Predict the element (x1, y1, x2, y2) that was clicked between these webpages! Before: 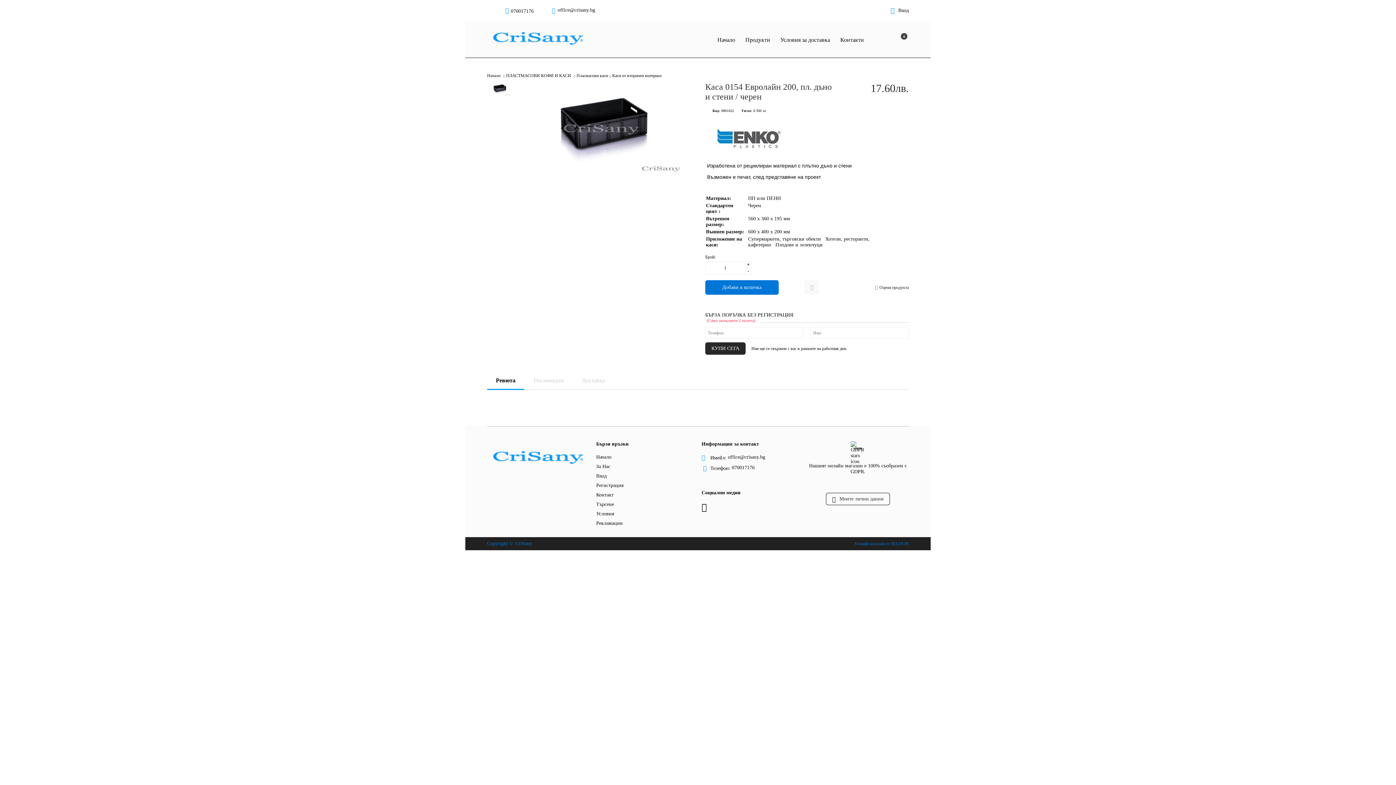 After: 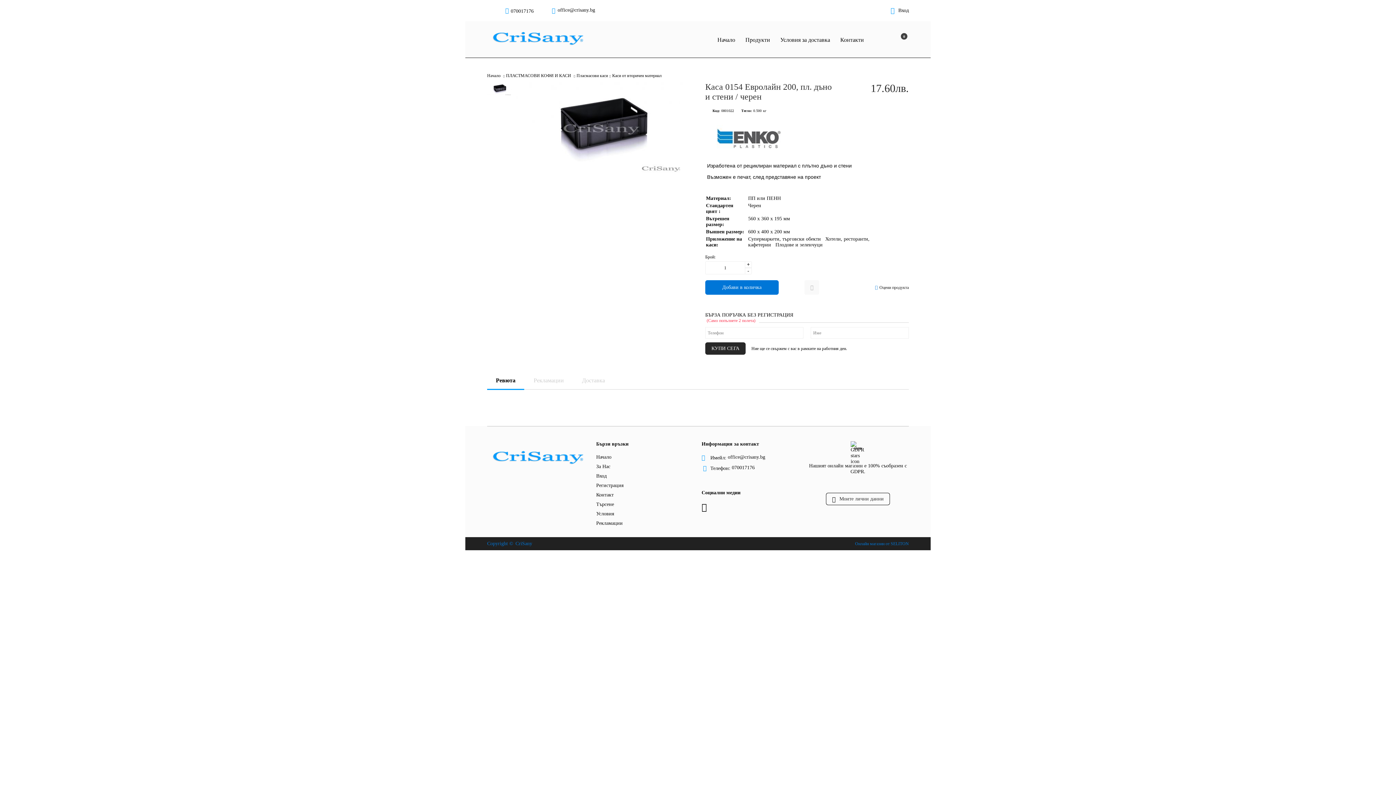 Action: label: office@crisany.bg bbox: (728, 454, 765, 461)